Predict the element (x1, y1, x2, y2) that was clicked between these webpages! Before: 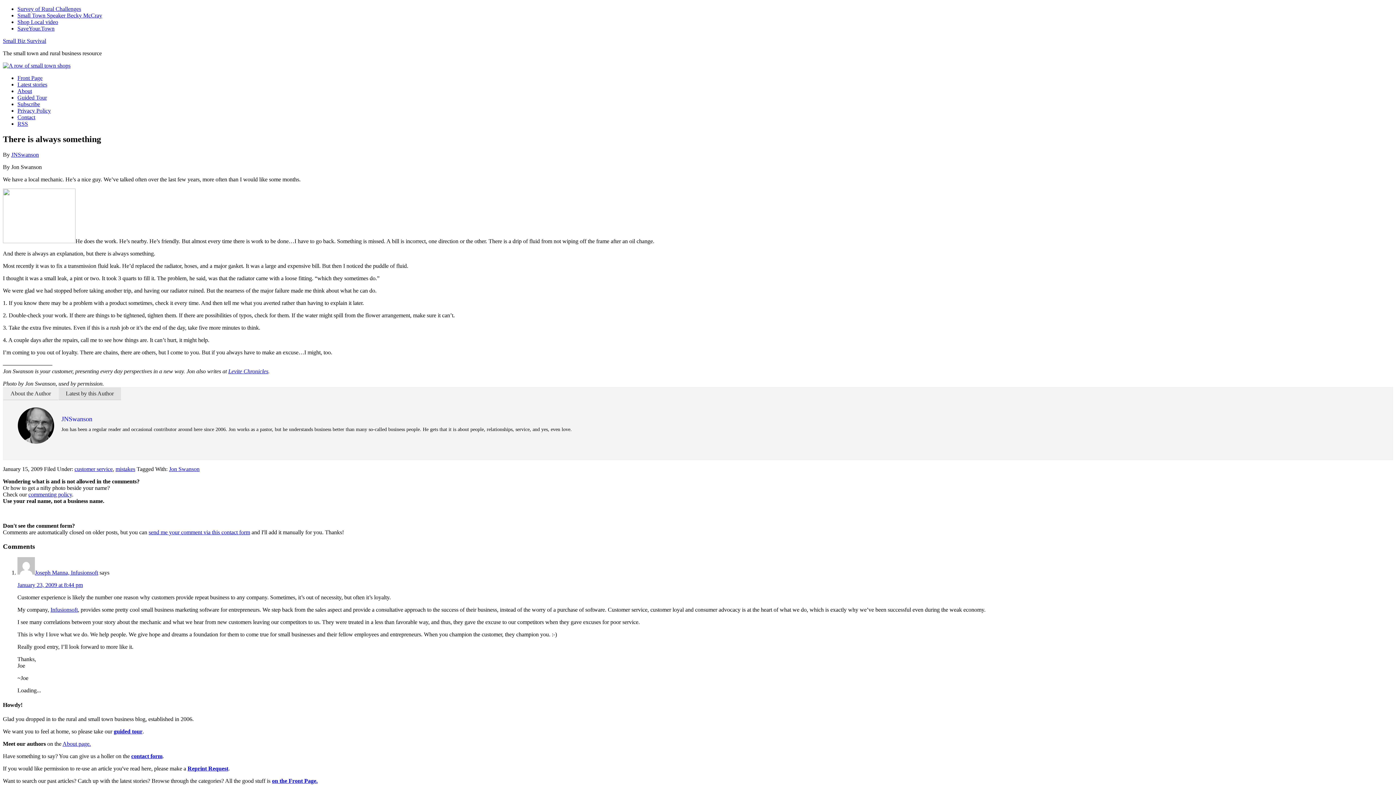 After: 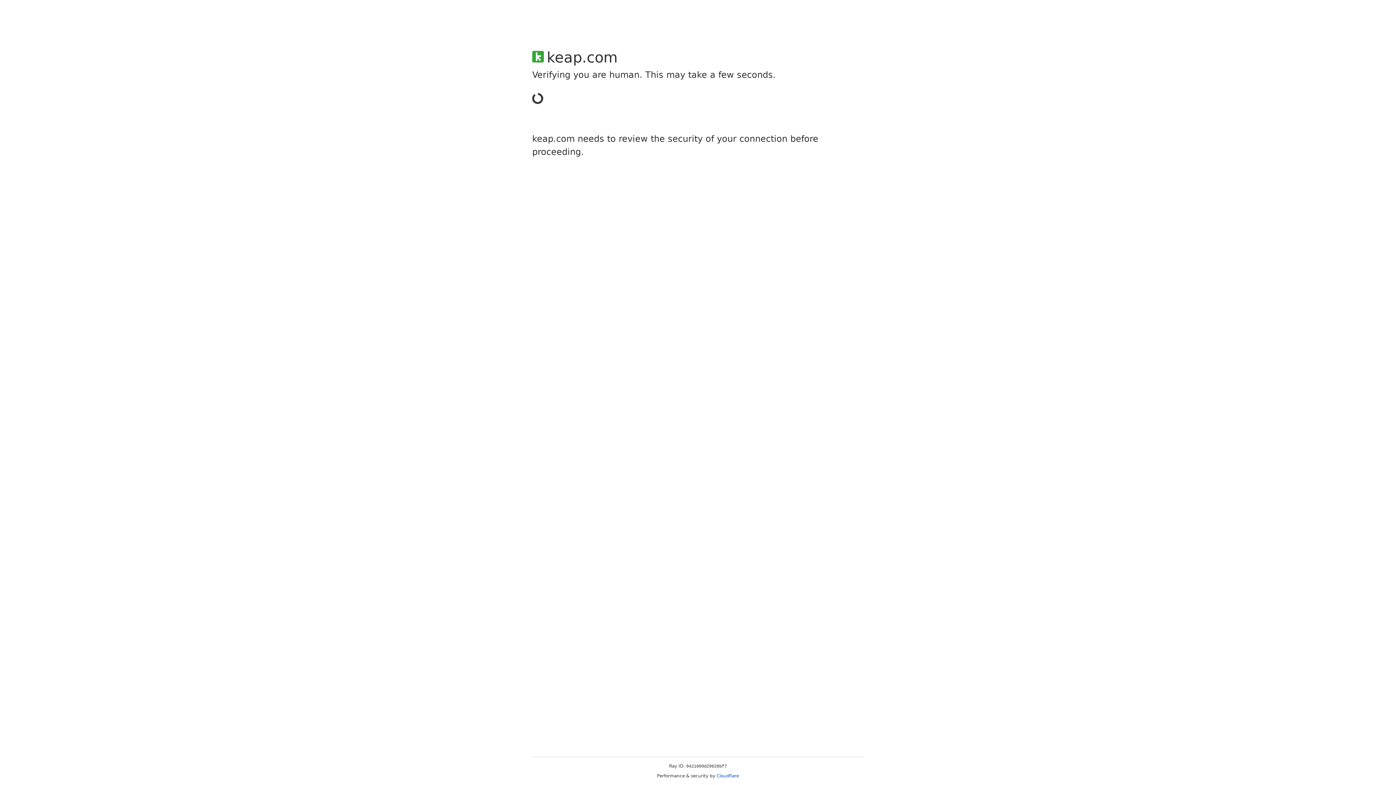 Action: bbox: (34, 569, 98, 576) label: Joseph Manna, Infusionsoft